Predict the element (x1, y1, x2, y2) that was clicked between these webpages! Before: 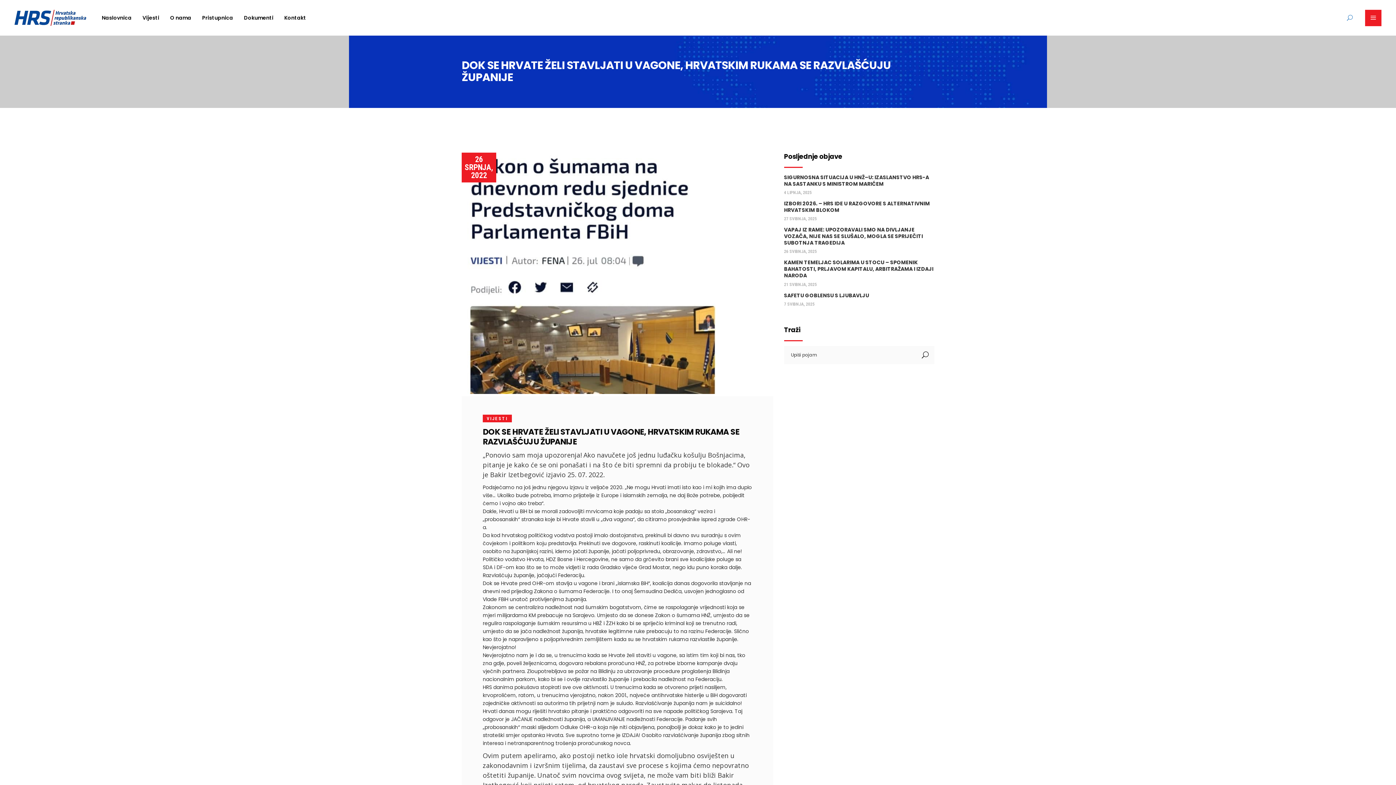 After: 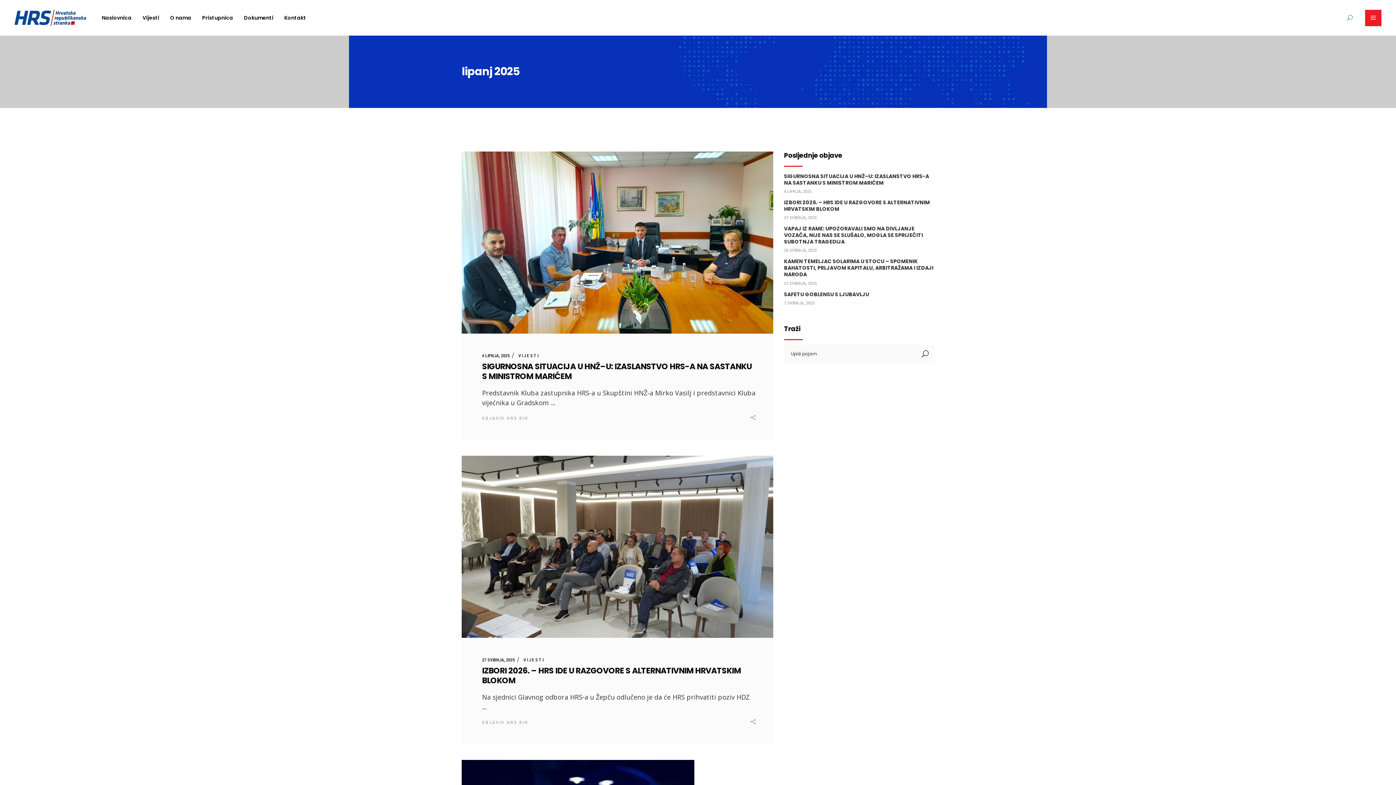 Action: label: 7 SVIBNJA, 2025 bbox: (784, 300, 814, 308)